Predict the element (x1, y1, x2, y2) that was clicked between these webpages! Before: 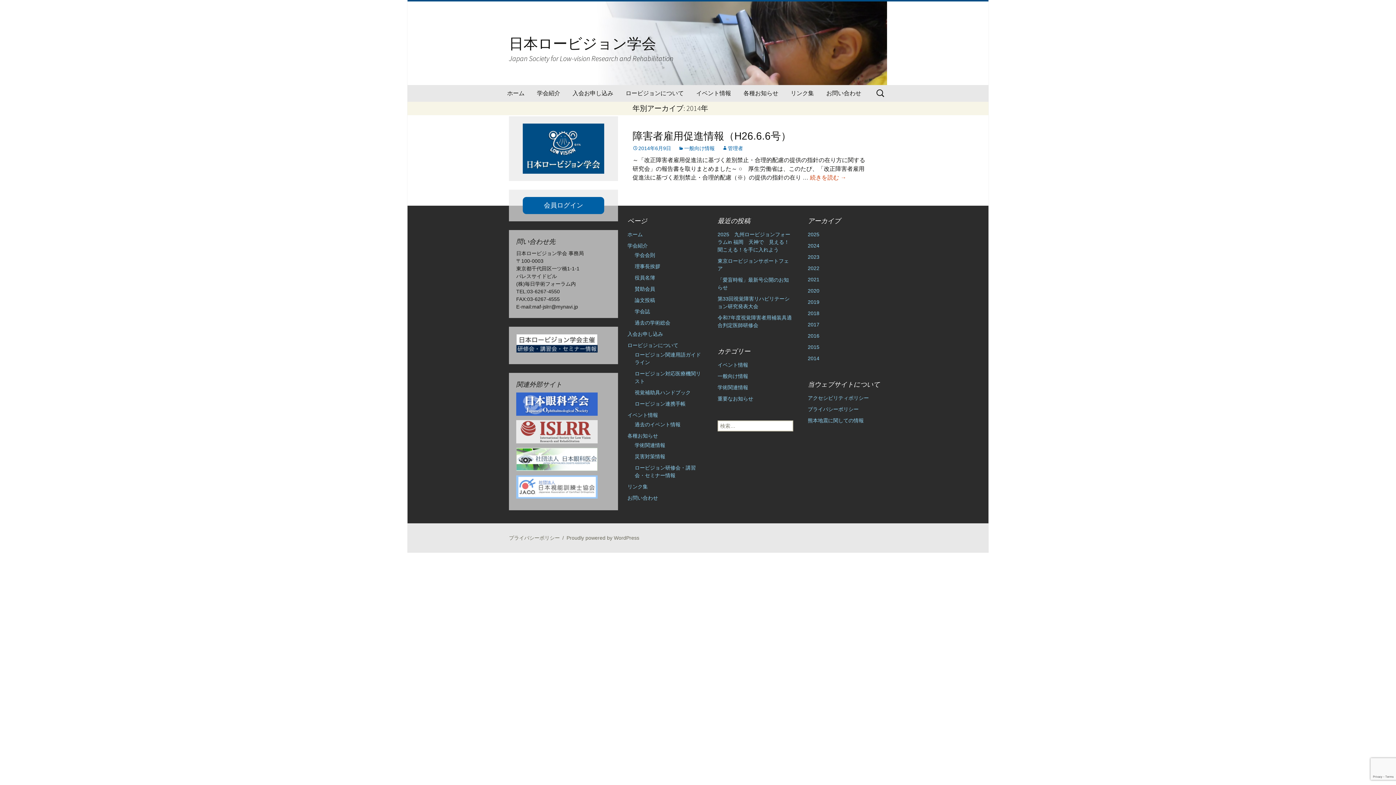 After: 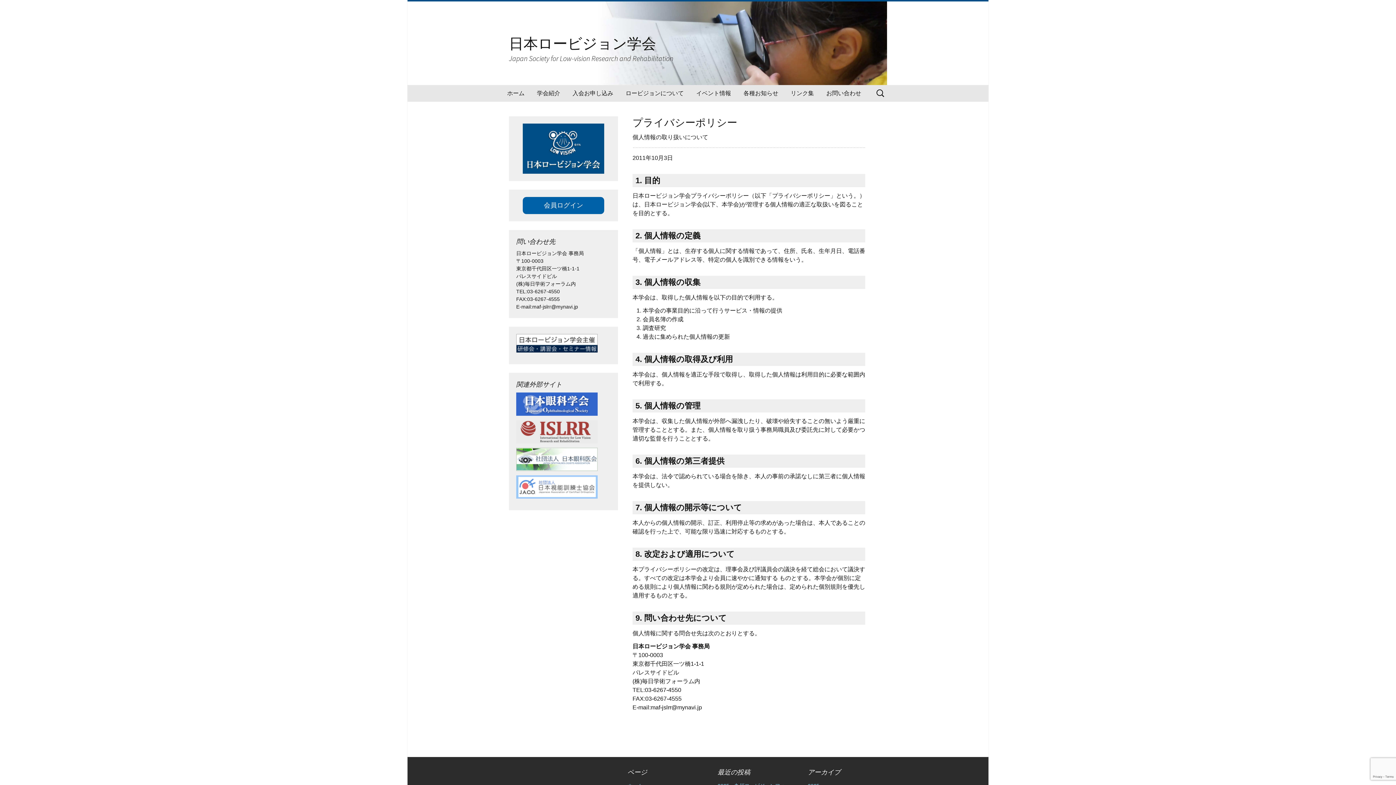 Action: label: プライバシーポリシー bbox: (509, 535, 560, 541)